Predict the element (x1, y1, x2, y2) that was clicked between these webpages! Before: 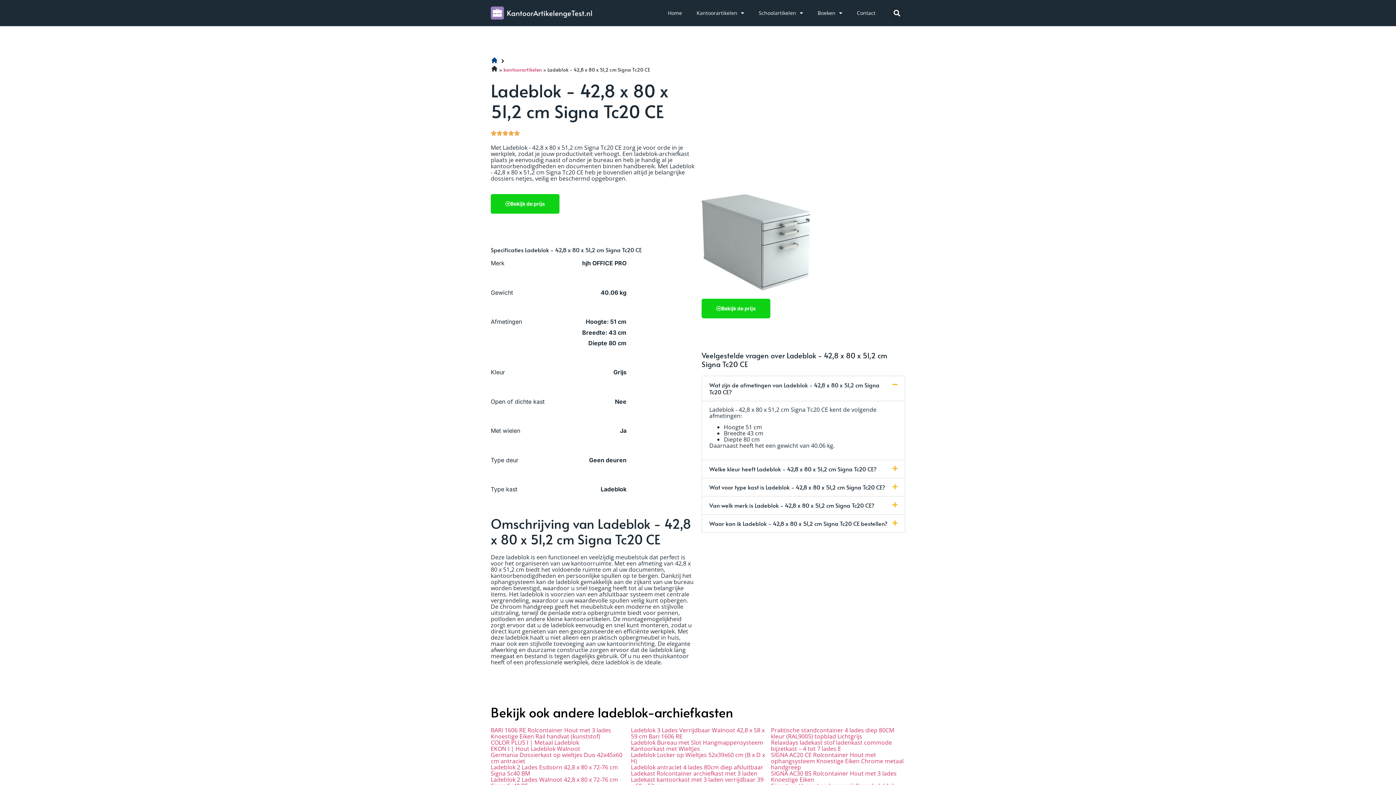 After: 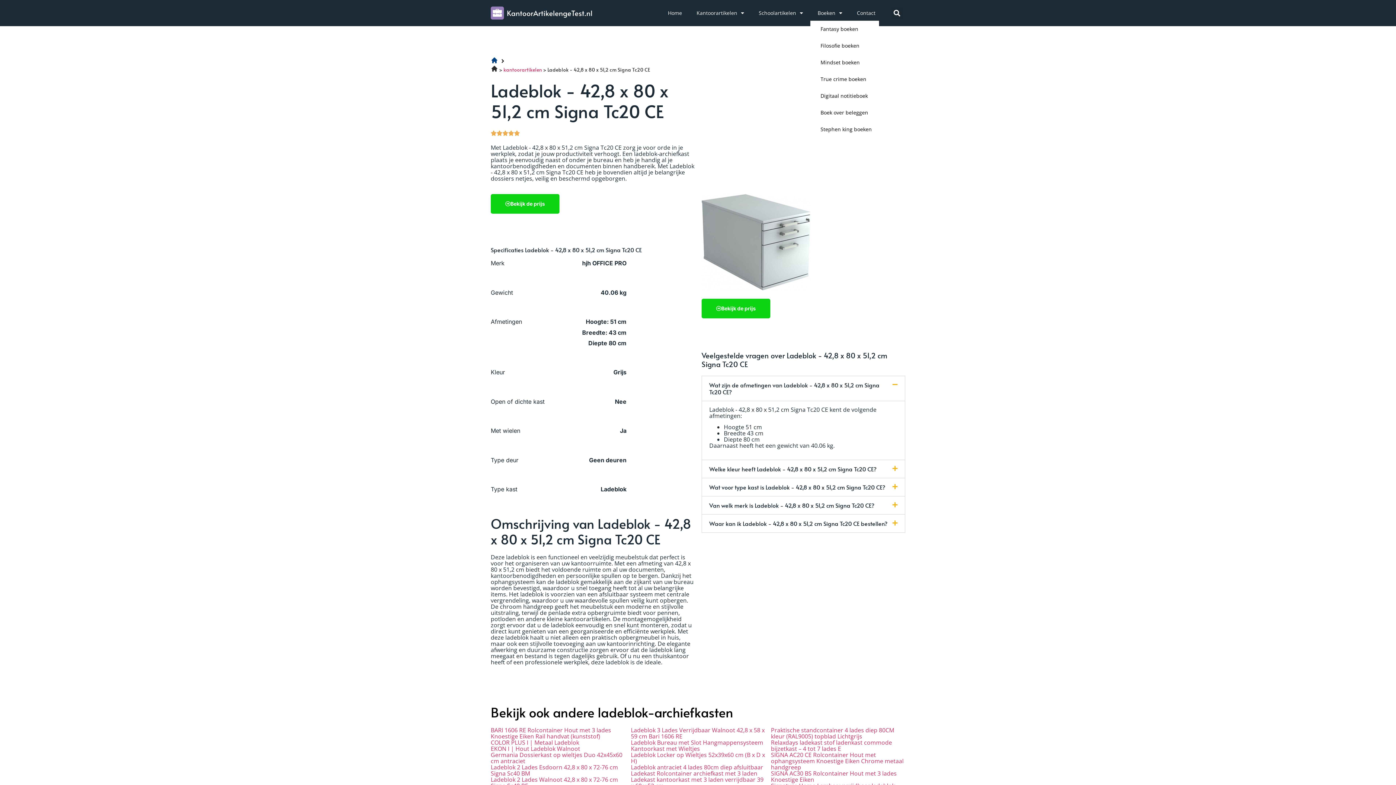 Action: bbox: (810, 5, 849, 20) label: Boeken